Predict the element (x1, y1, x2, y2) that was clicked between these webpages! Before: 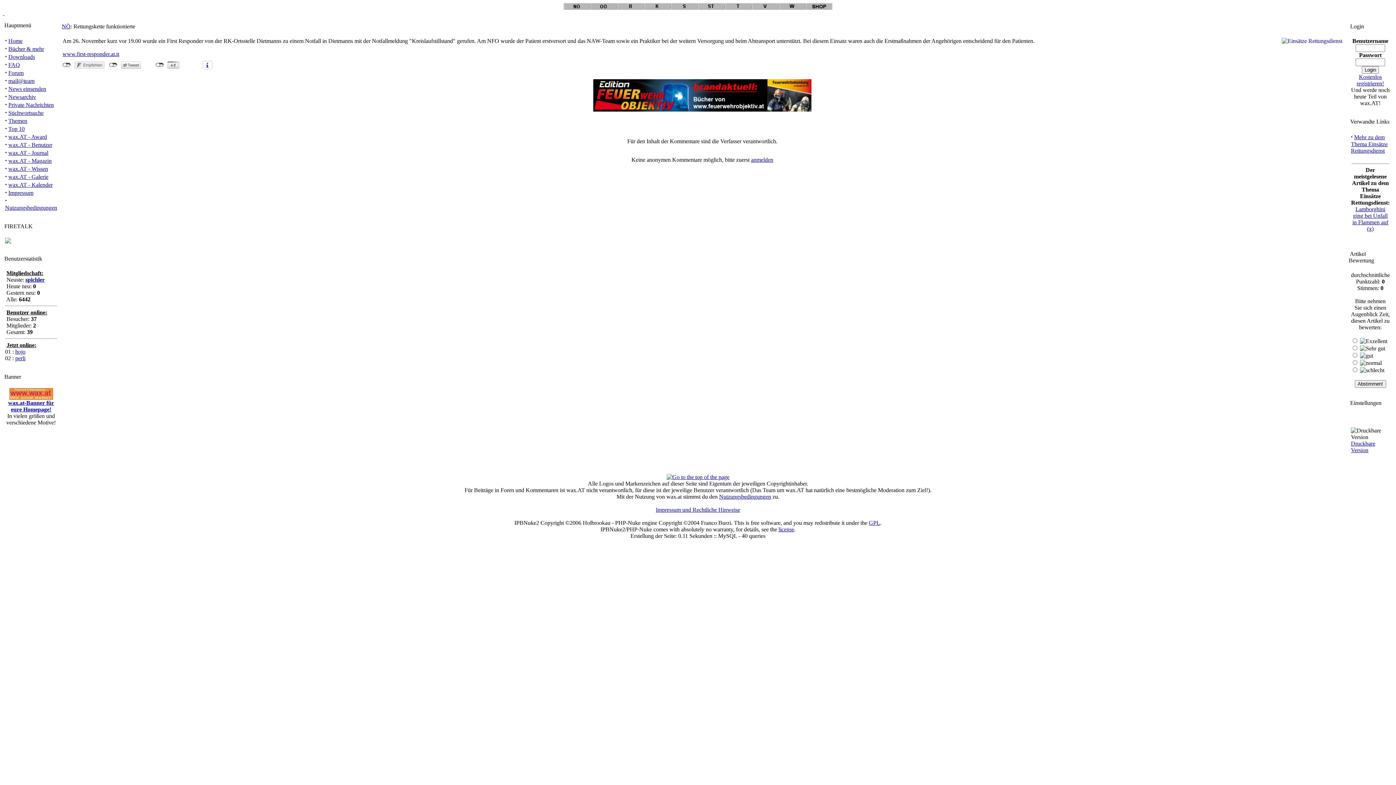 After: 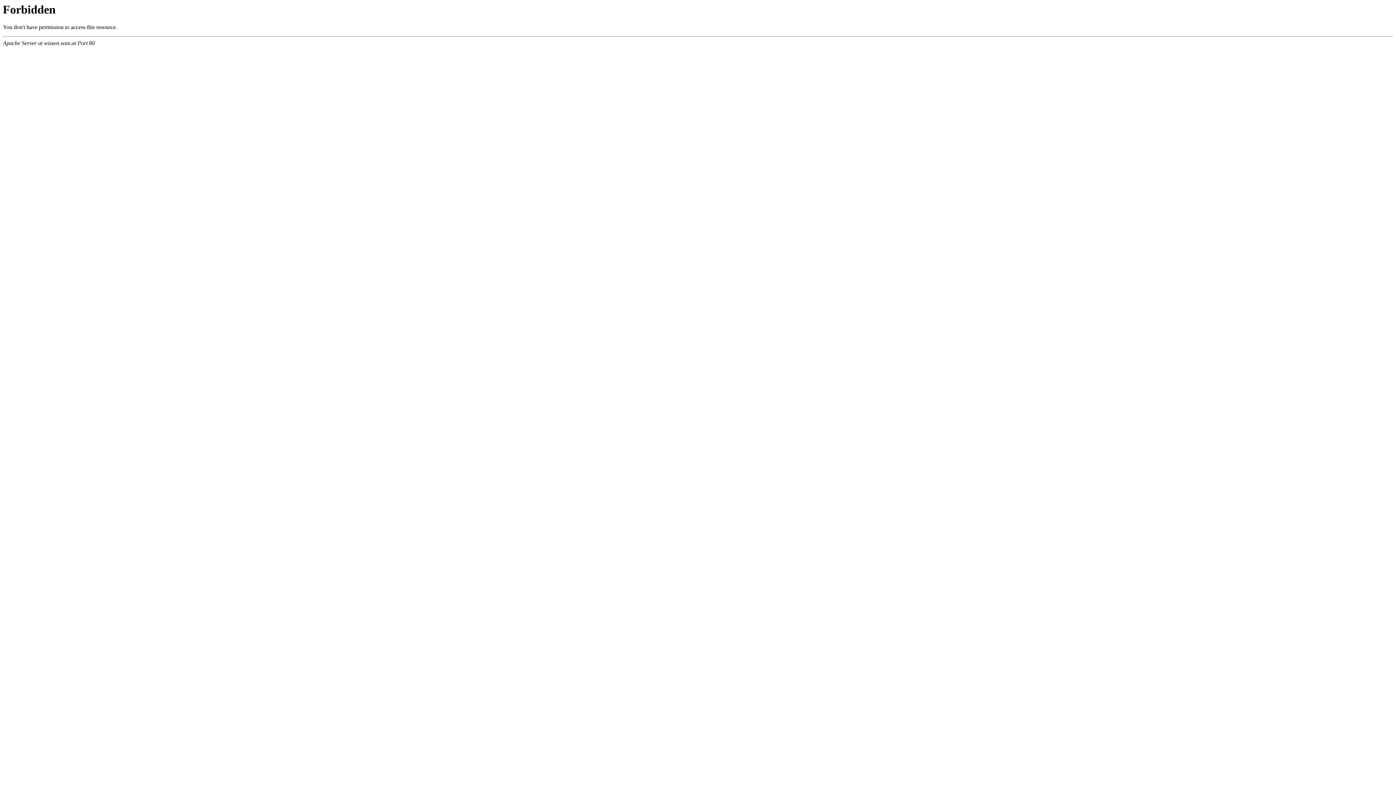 Action: bbox: (8, 165, 48, 172) label: wax.AT - Wissen